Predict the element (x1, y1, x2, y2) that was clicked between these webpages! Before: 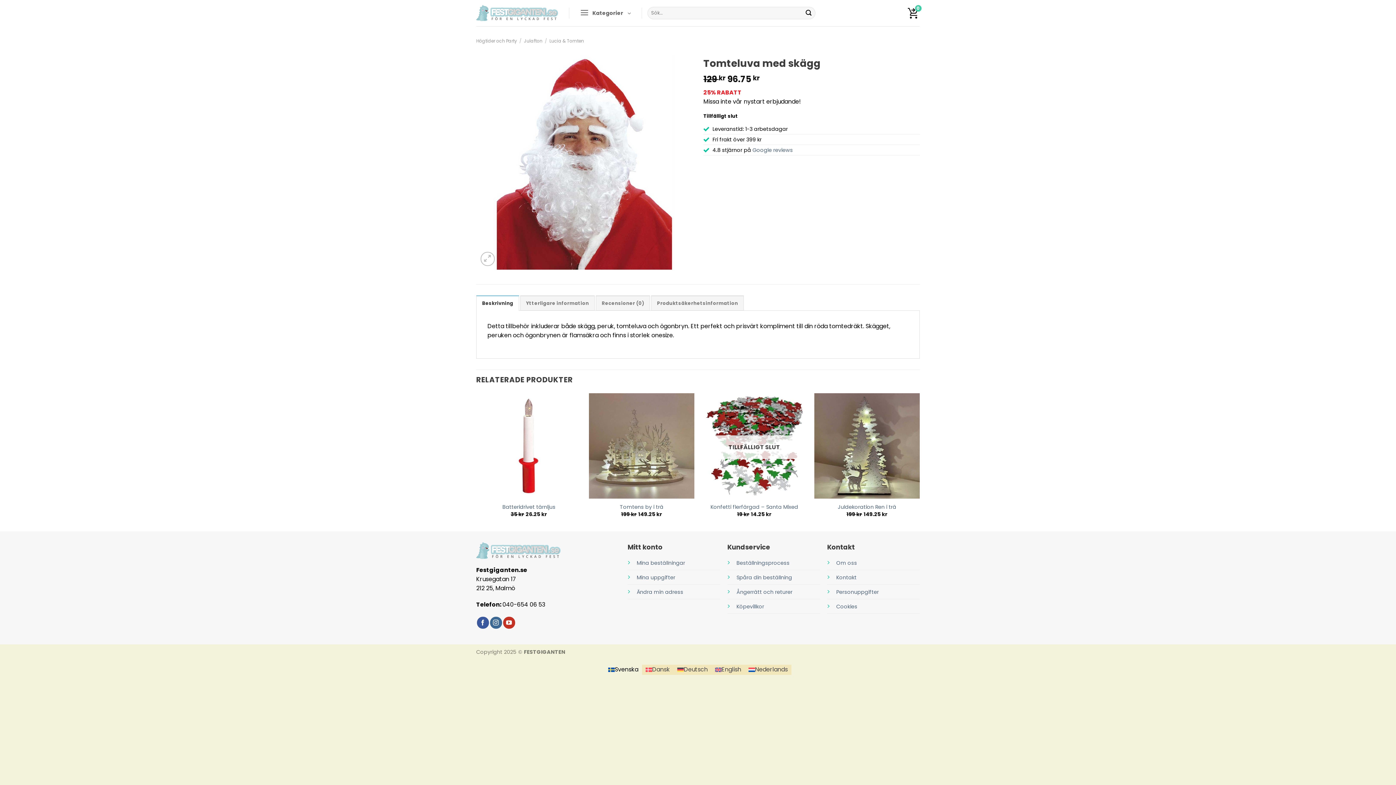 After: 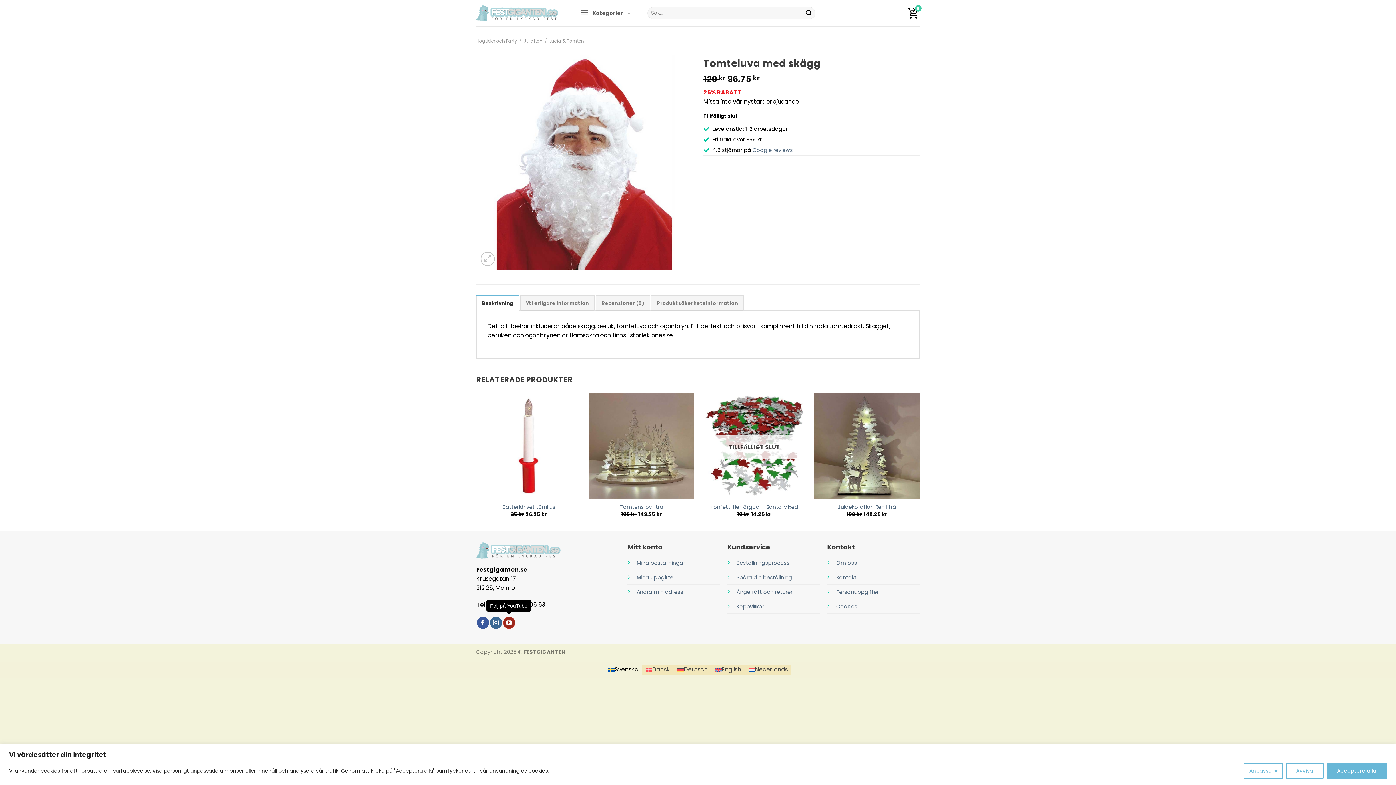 Action: label: Följ på YouTube bbox: (503, 617, 515, 629)